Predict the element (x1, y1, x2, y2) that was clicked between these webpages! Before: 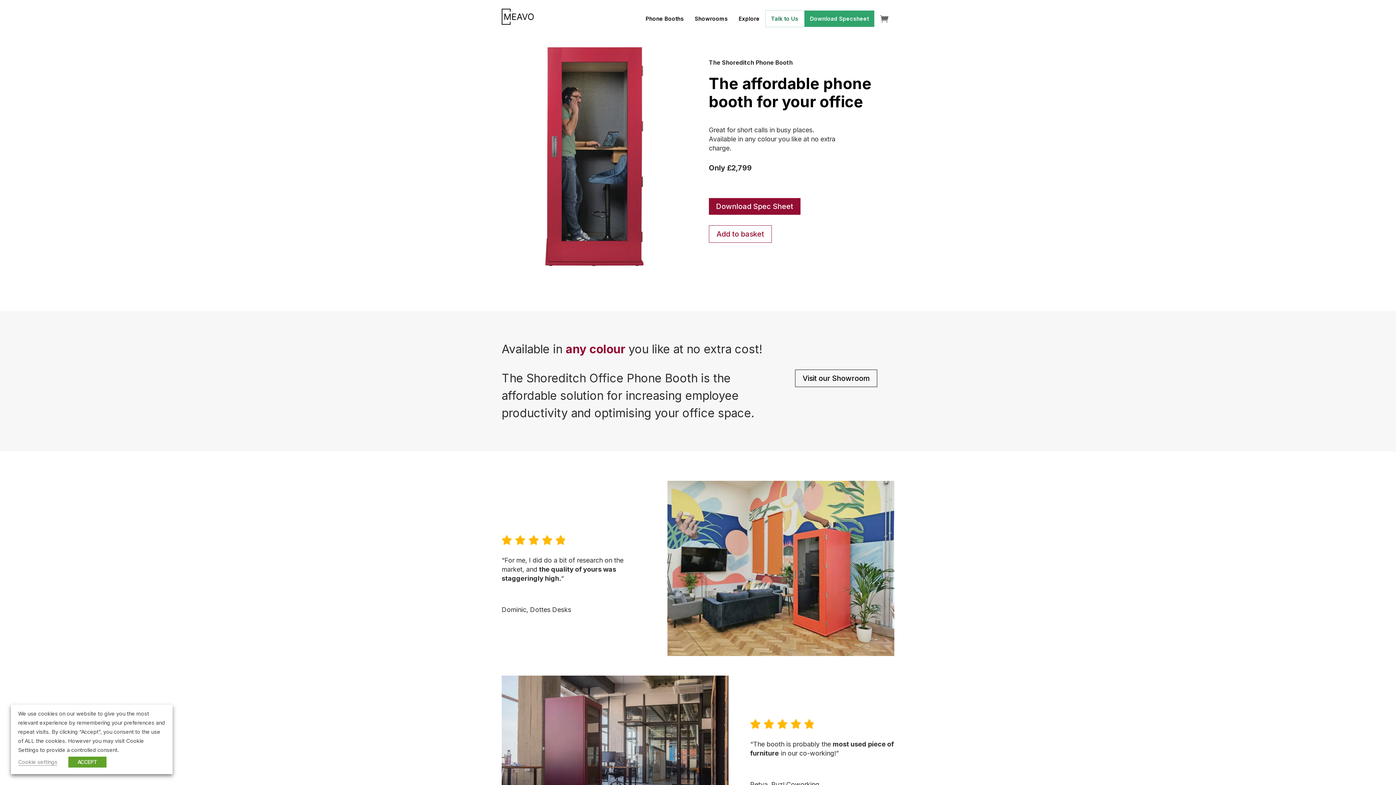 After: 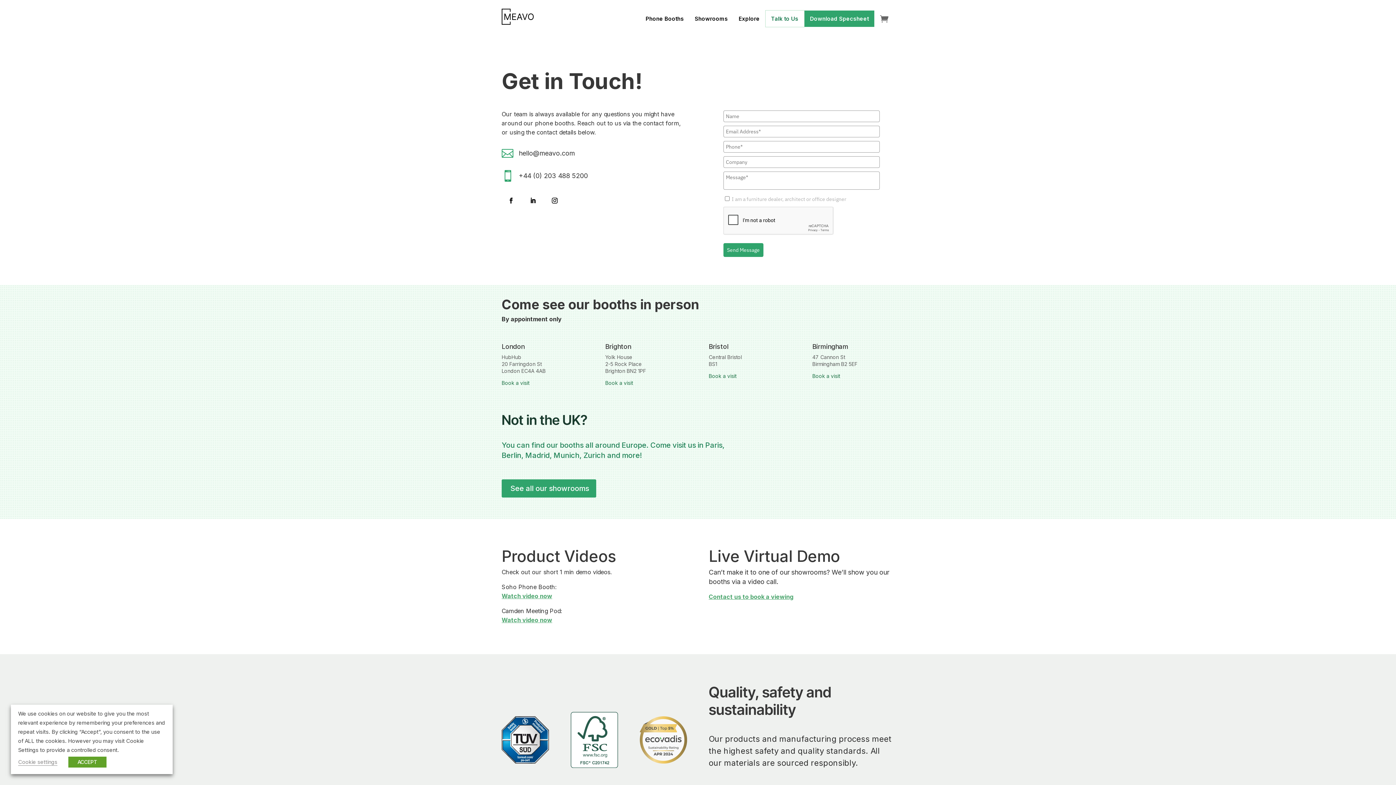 Action: label: Talk to Us bbox: (765, 10, 804, 27)